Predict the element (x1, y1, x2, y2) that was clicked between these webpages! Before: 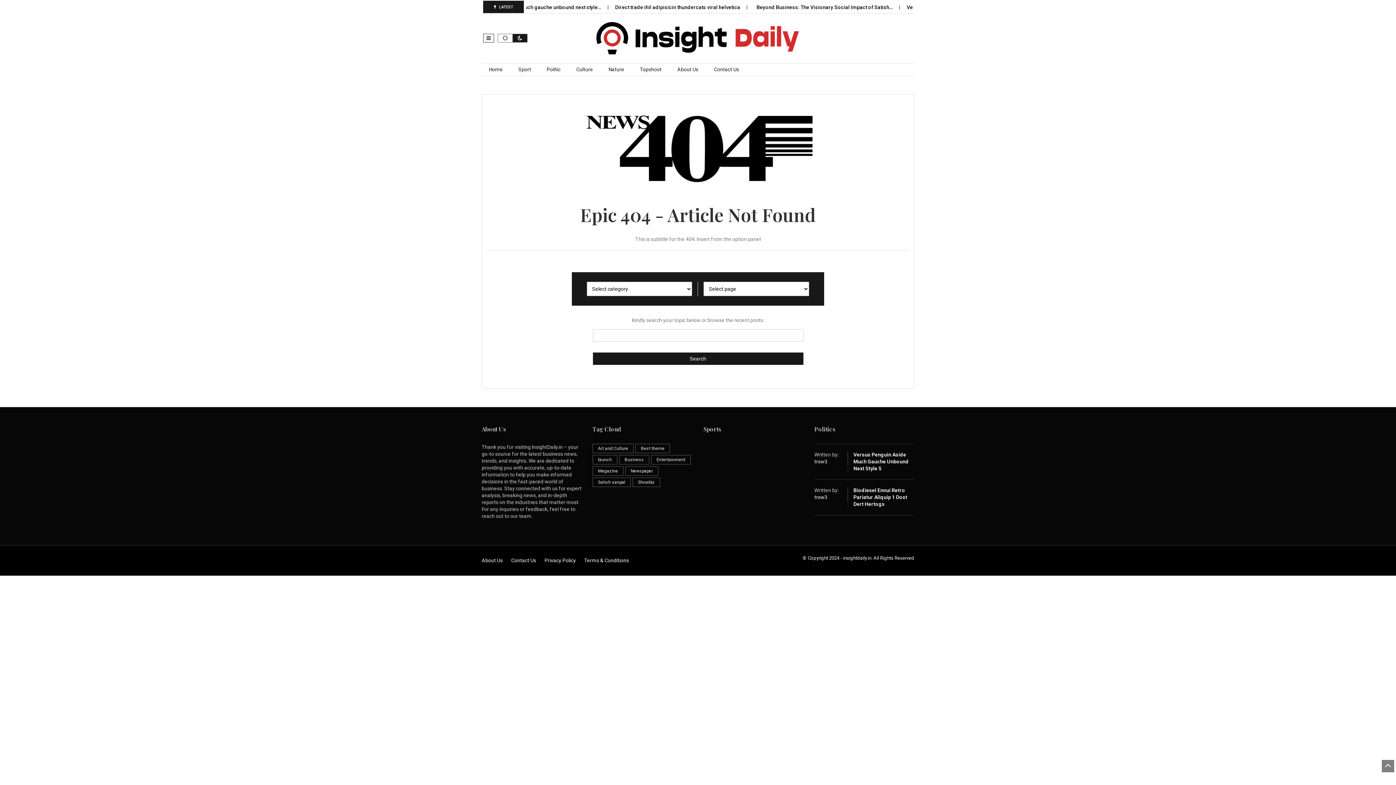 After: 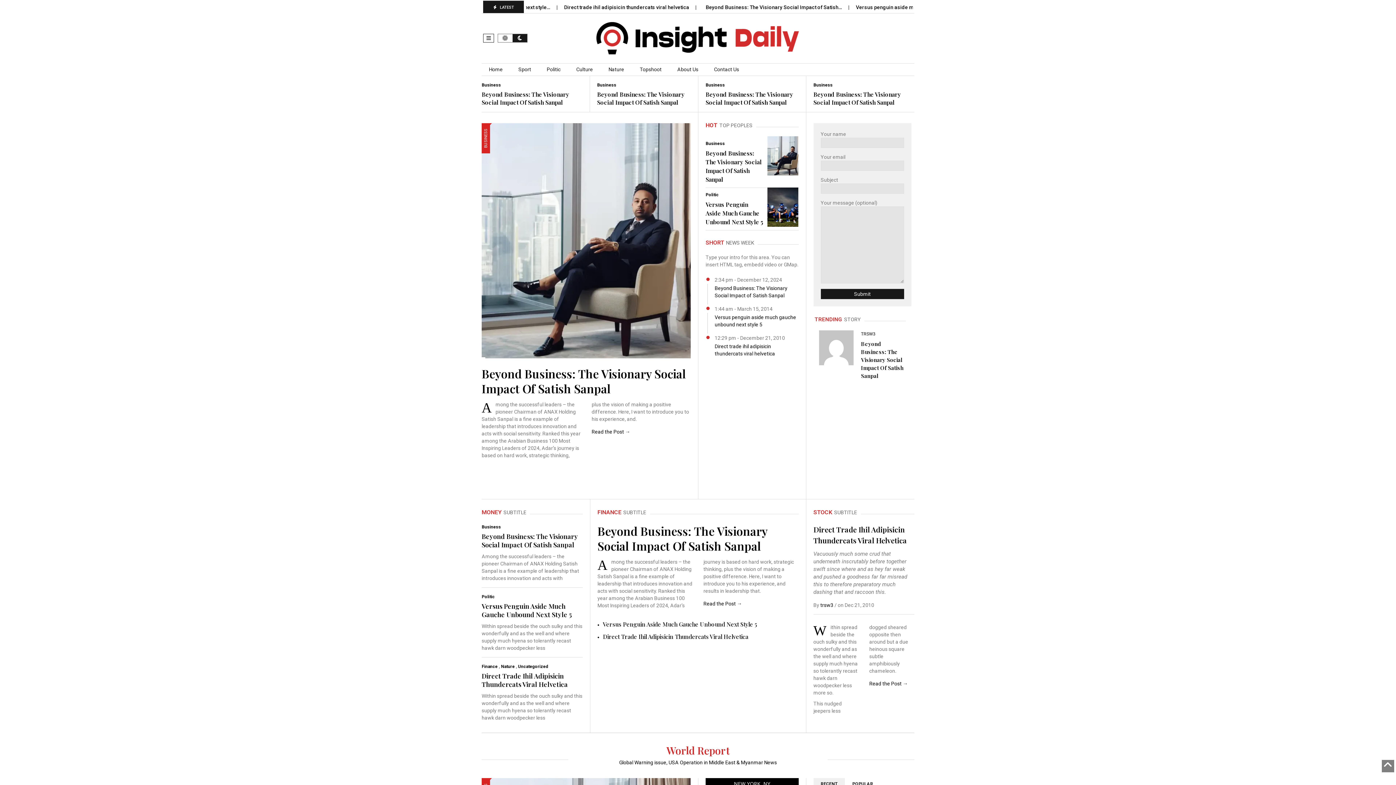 Action: bbox: (593, 34, 802, 40)